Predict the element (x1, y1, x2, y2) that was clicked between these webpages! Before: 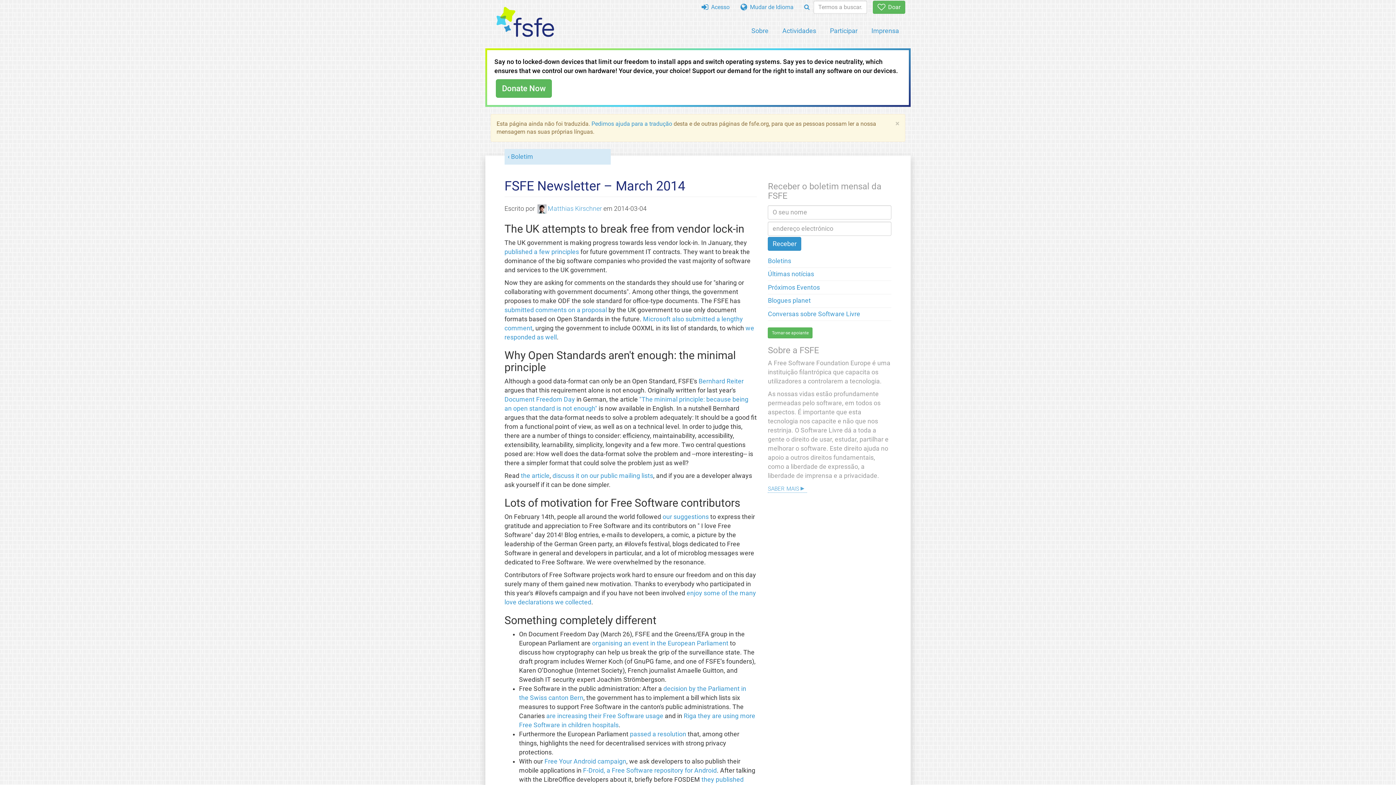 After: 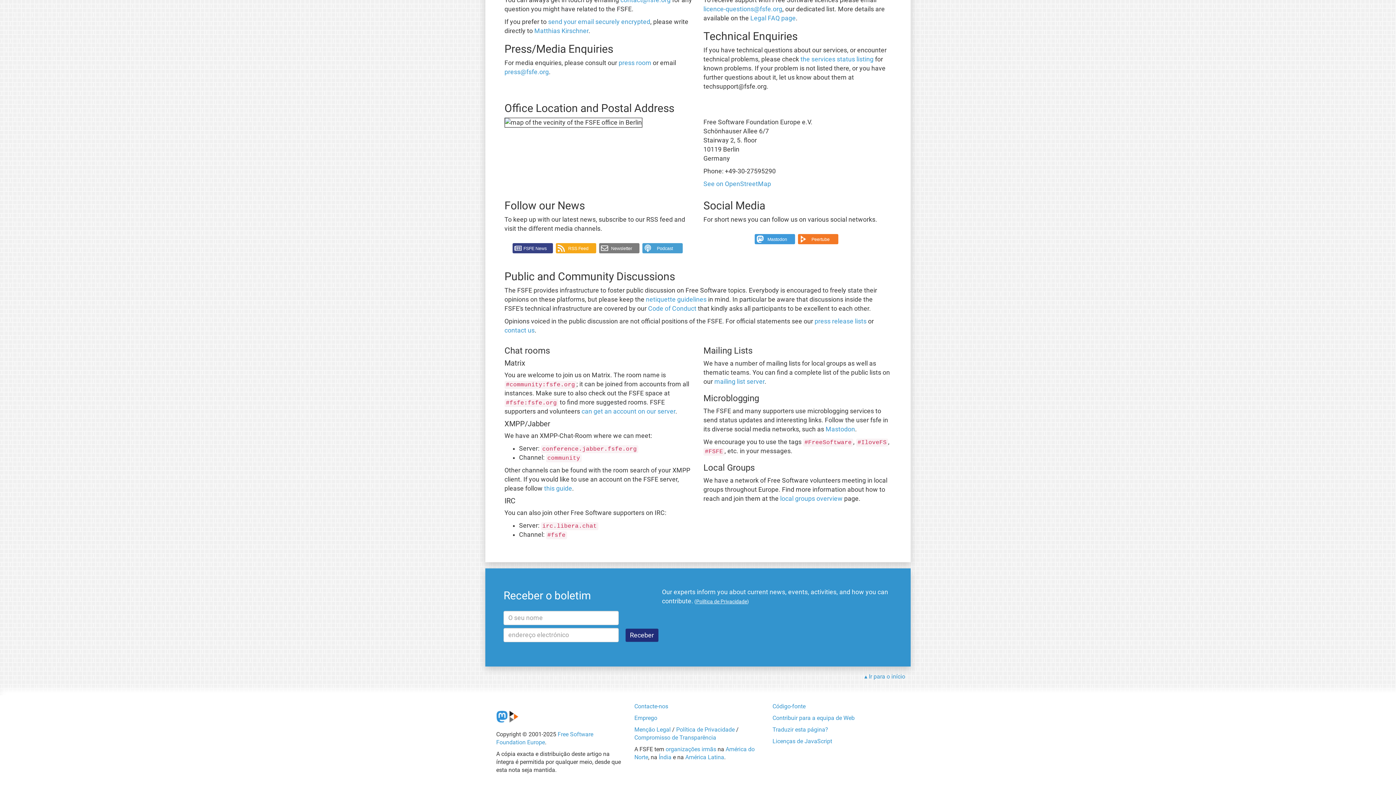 Action: bbox: (768, 310, 860, 317) label: Conversas sobre Software Livre